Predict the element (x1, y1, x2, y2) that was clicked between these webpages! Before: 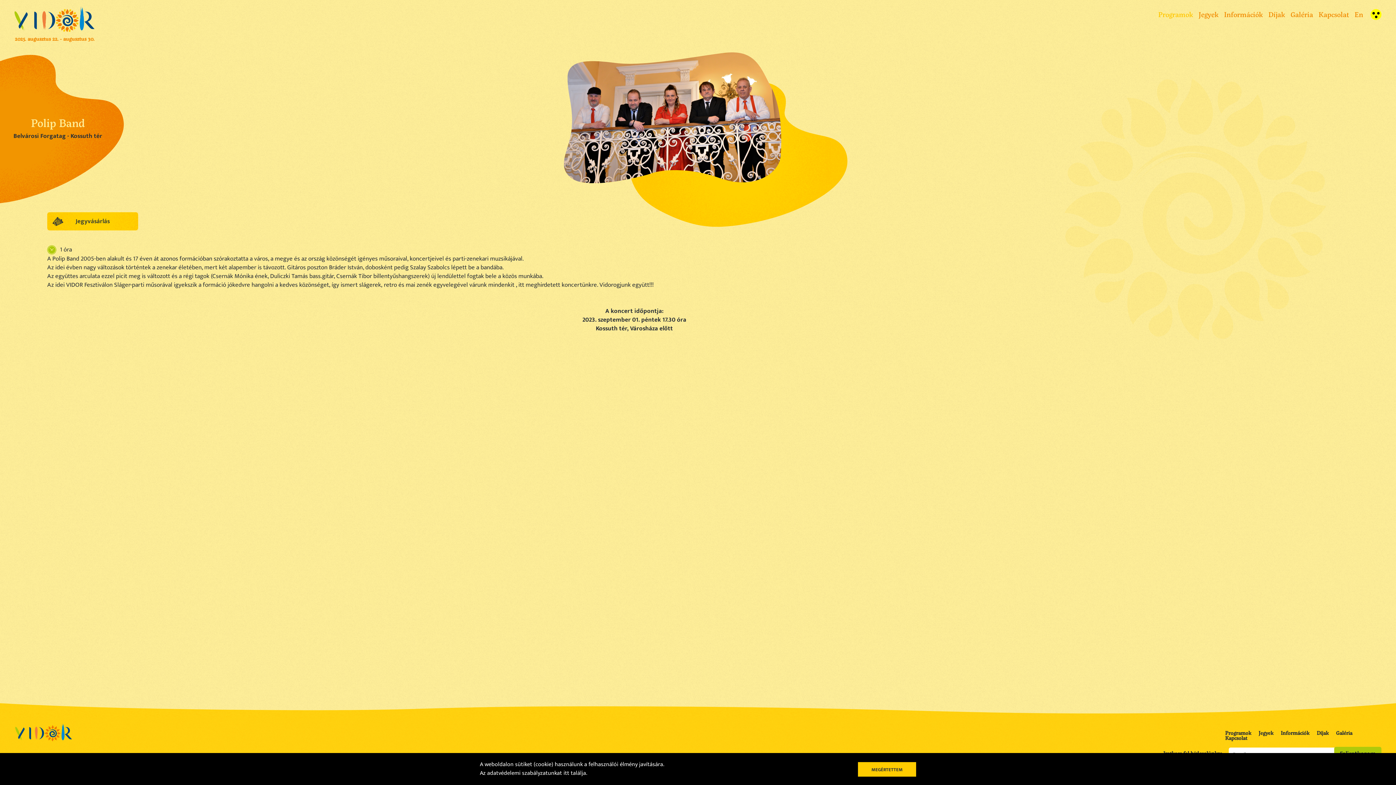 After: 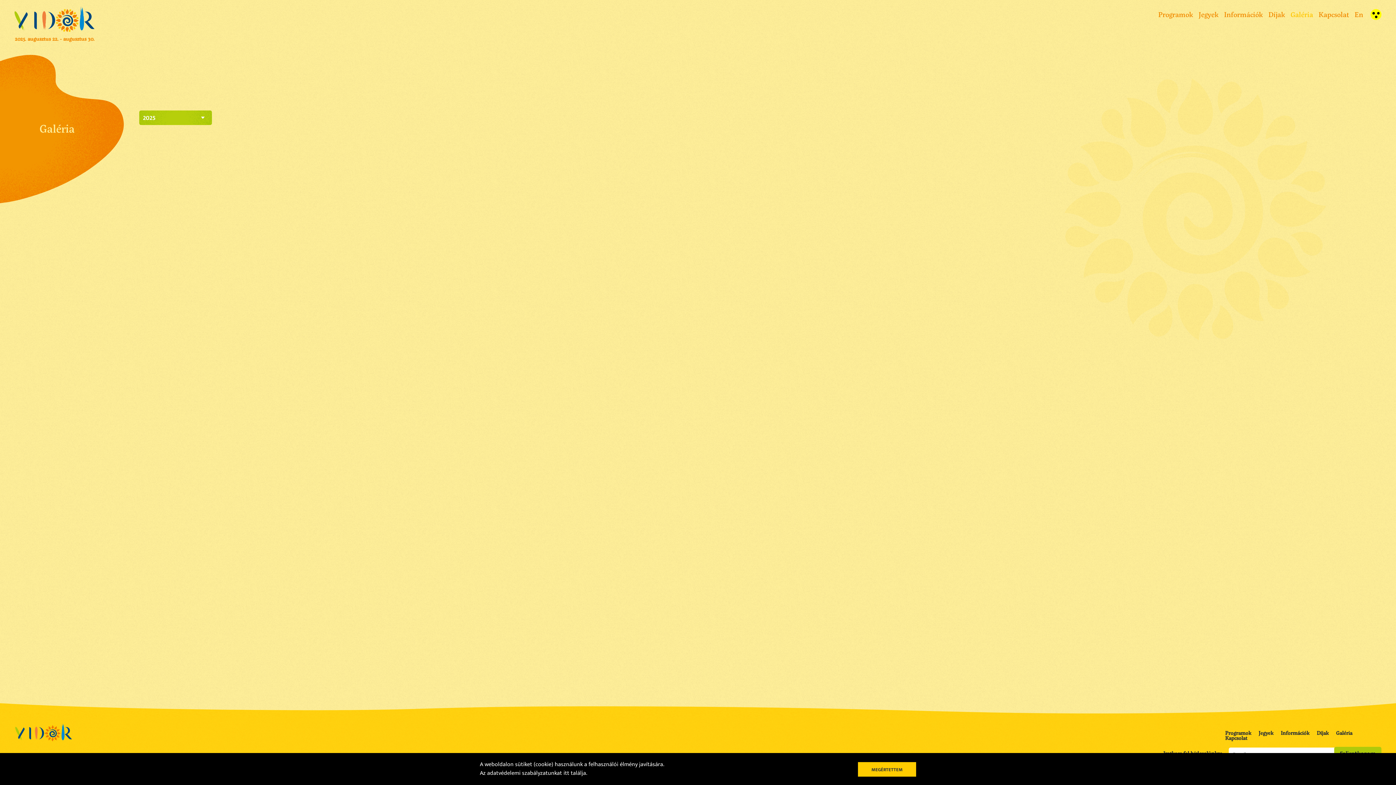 Action: bbox: (1285, 5, 1313, 23) label: Galéria